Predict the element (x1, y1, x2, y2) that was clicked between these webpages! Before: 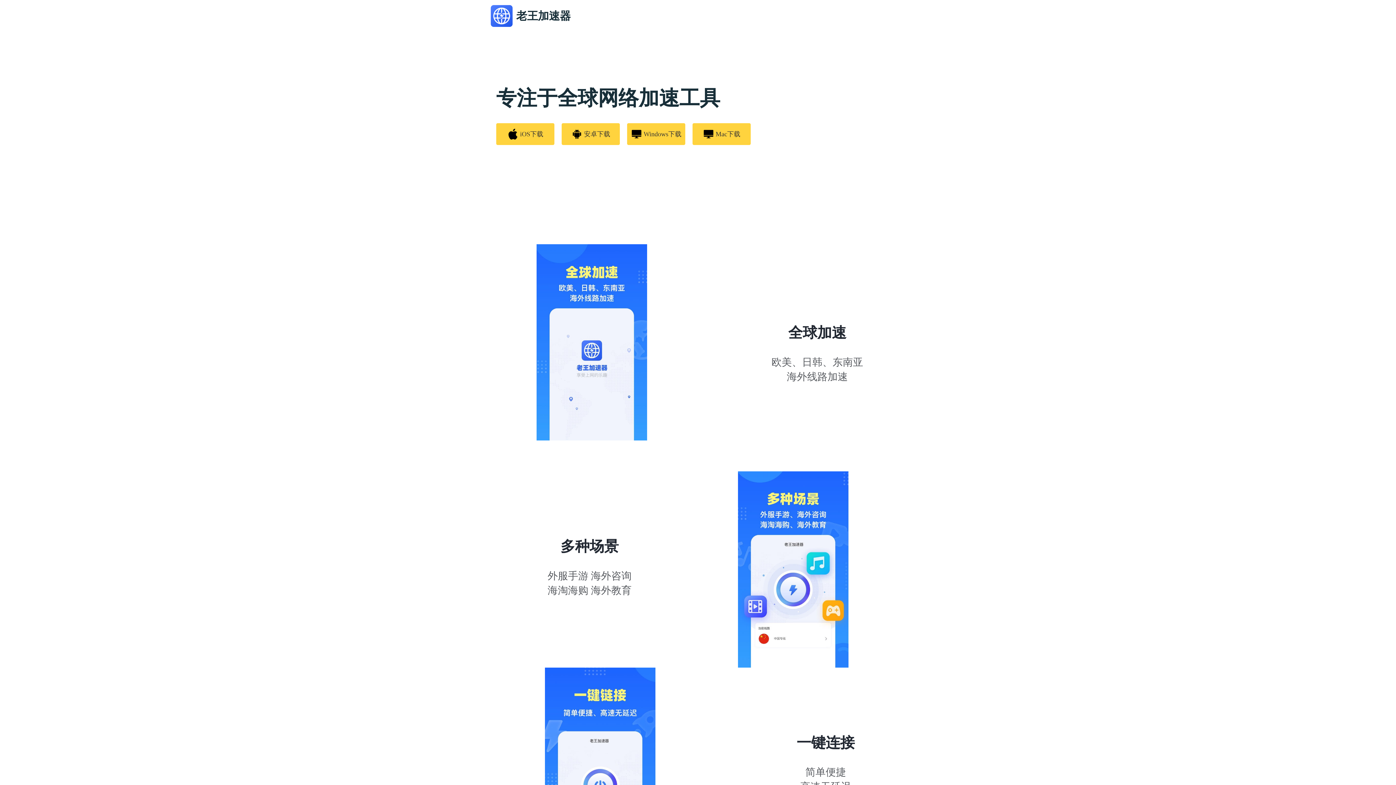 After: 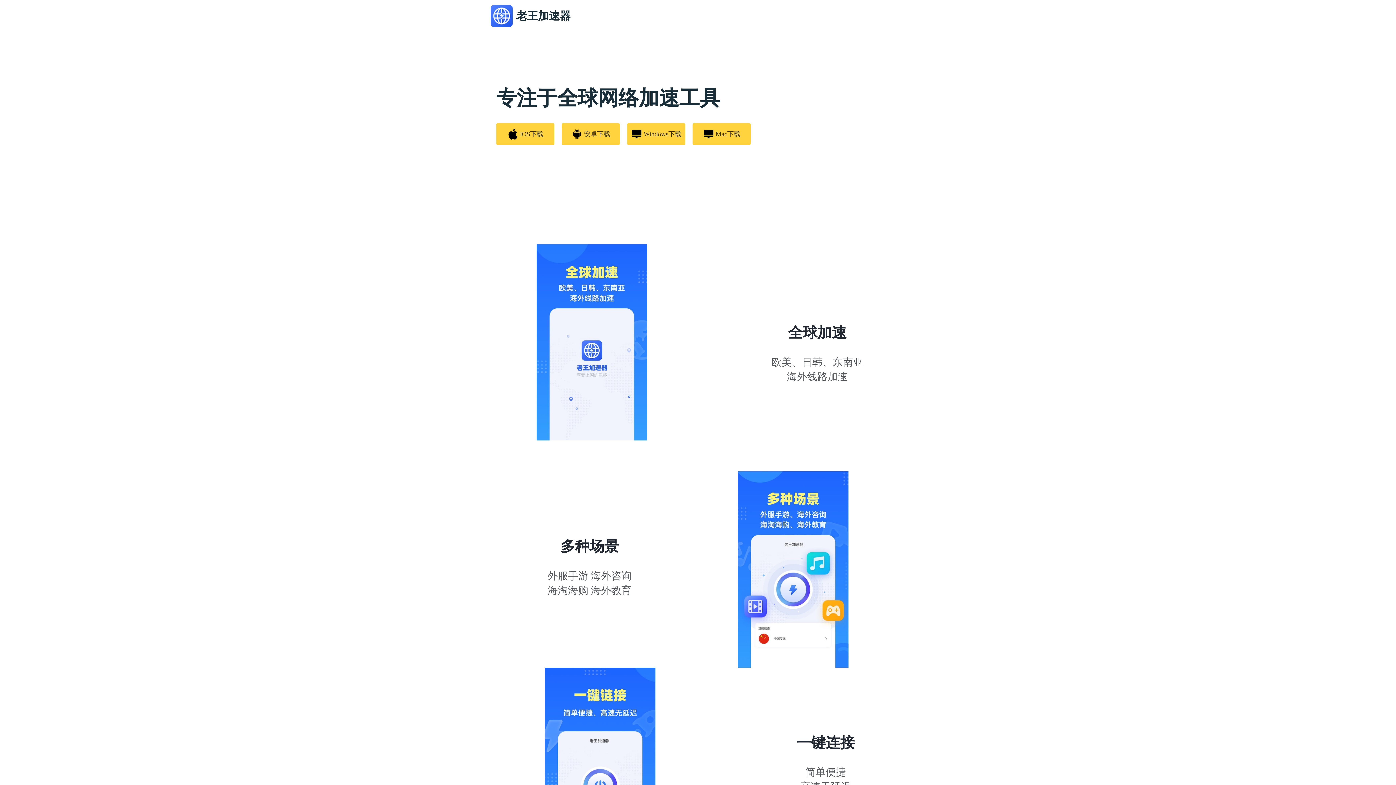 Action: label: 安卓下载 bbox: (561, 123, 620, 145)